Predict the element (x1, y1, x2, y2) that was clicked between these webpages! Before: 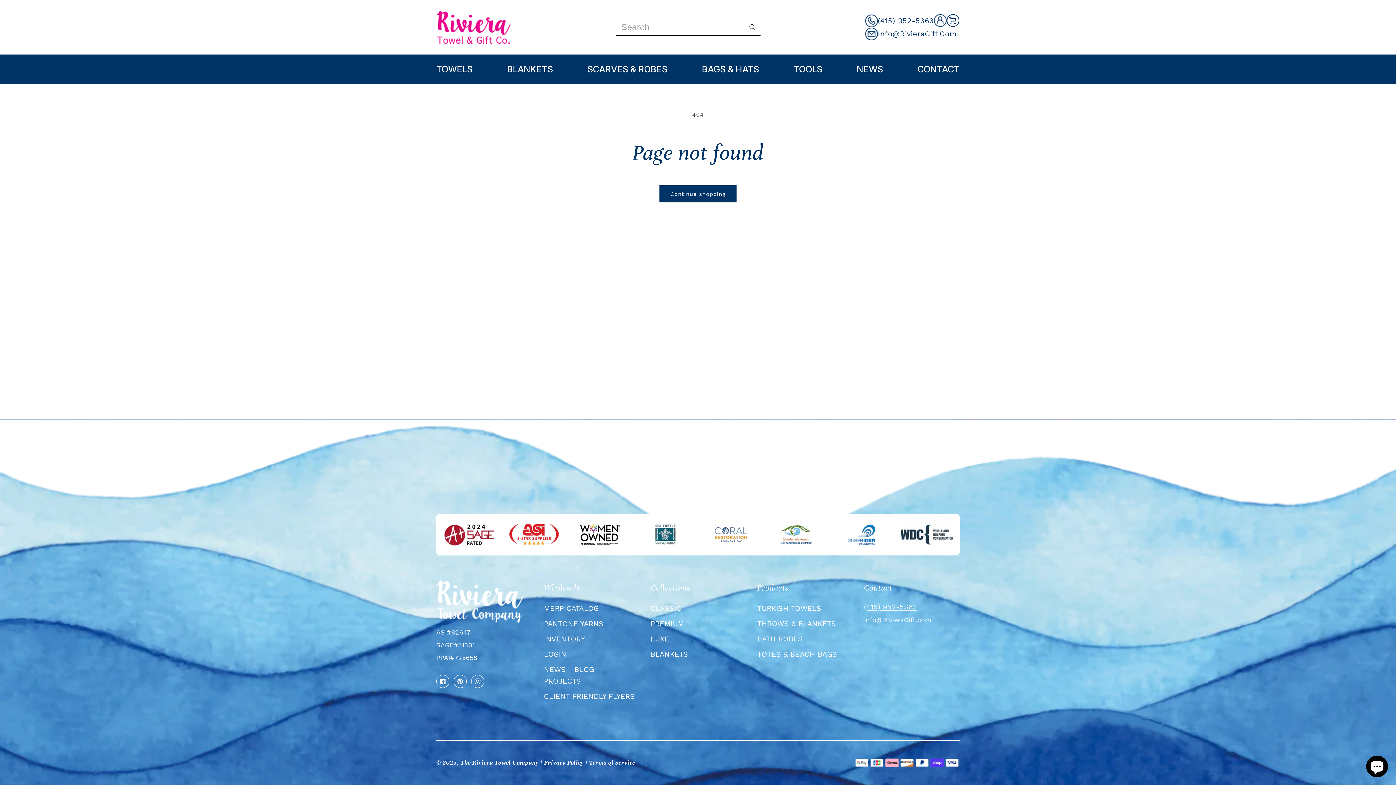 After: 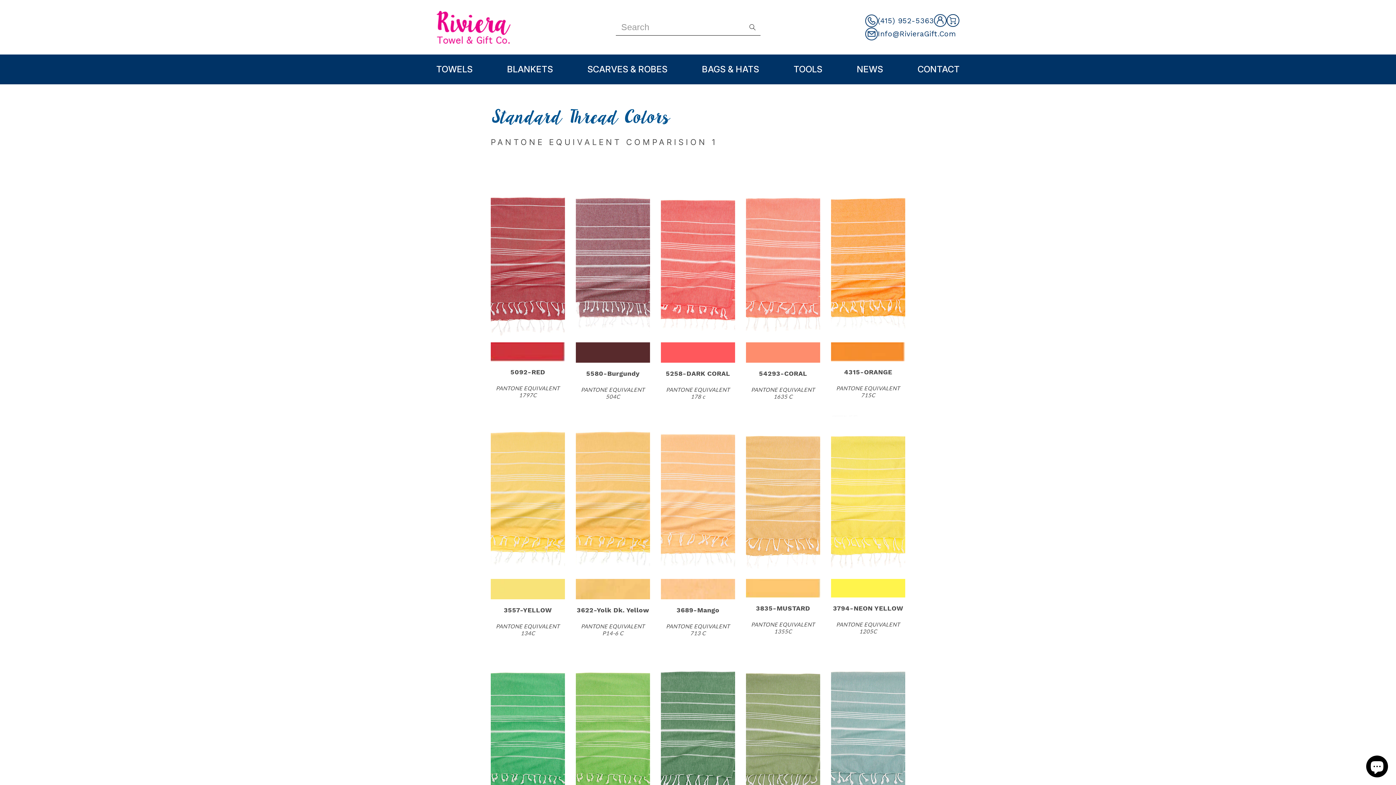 Action: bbox: (544, 616, 639, 631) label: PANTONE YARNS